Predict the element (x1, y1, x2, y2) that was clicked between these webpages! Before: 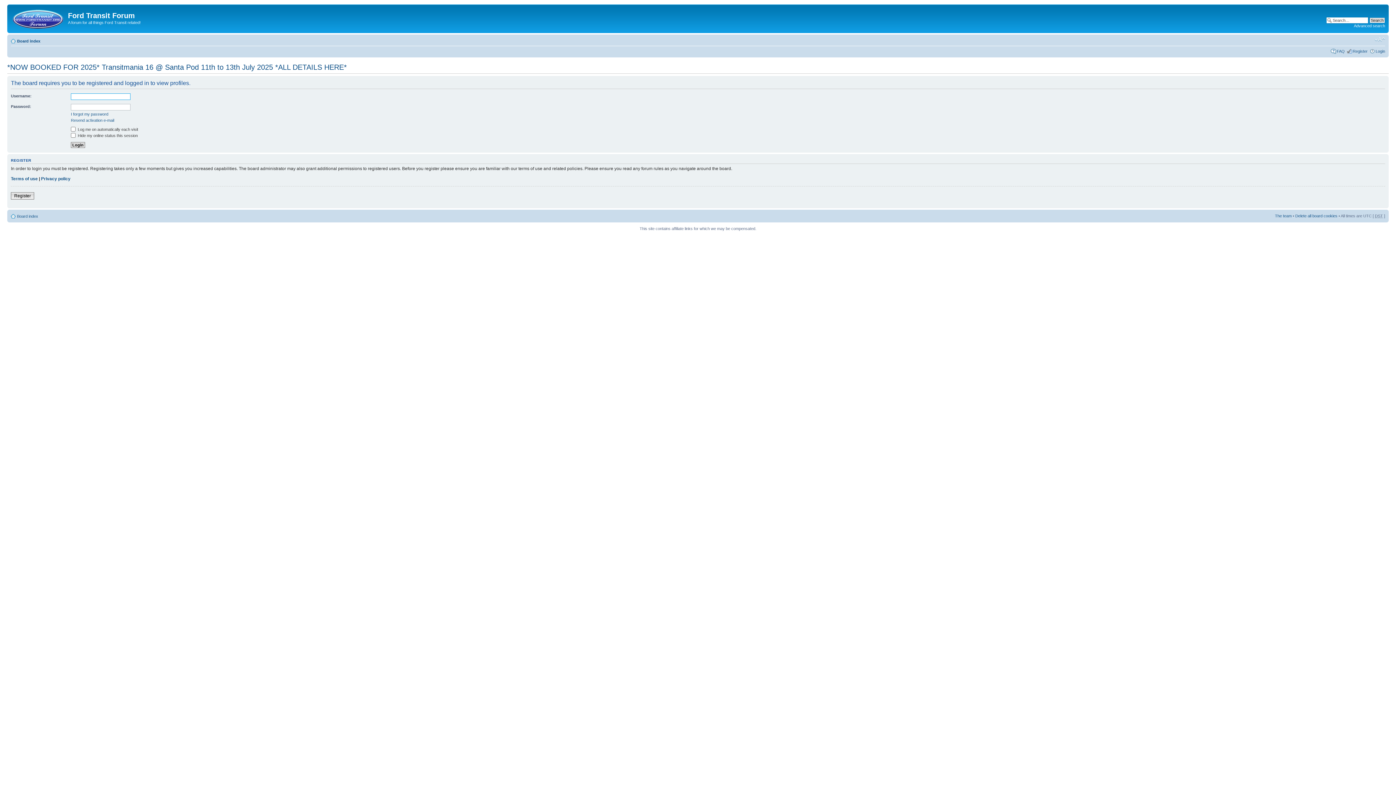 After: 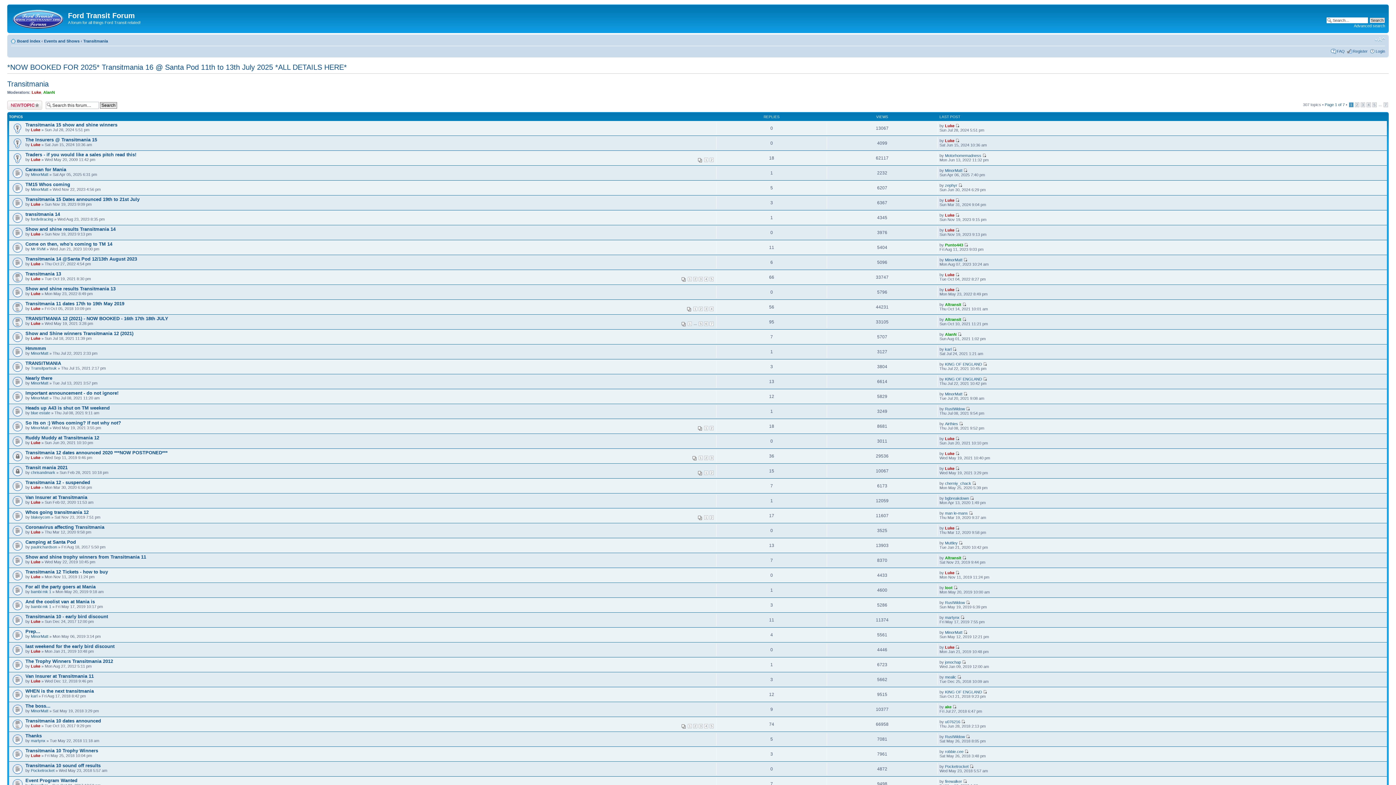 Action: label: *NOW BOOKED FOR 2025* Transitmania 16 @ Santa Pod 11th to 13th July 2025 *ALL DETAILS HERE* bbox: (7, 63, 346, 71)